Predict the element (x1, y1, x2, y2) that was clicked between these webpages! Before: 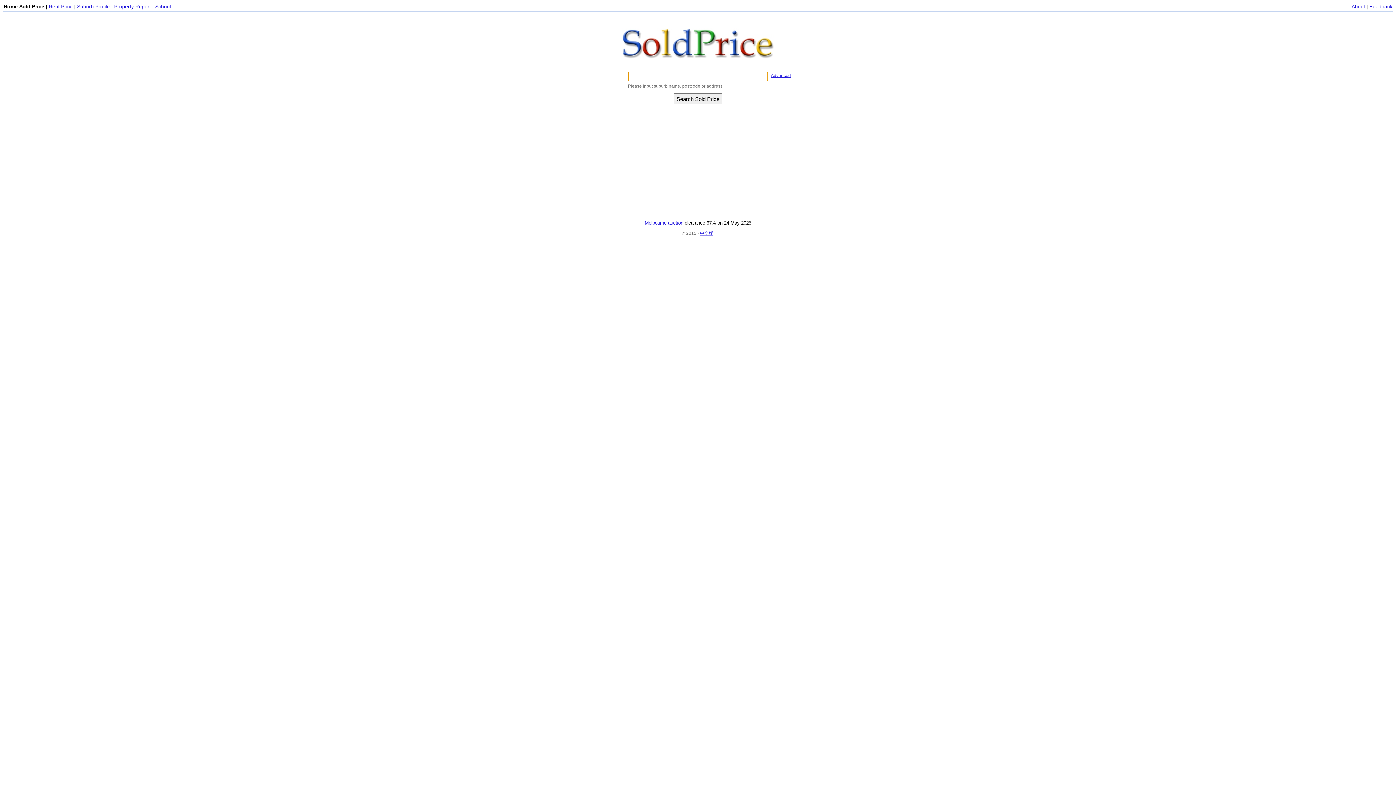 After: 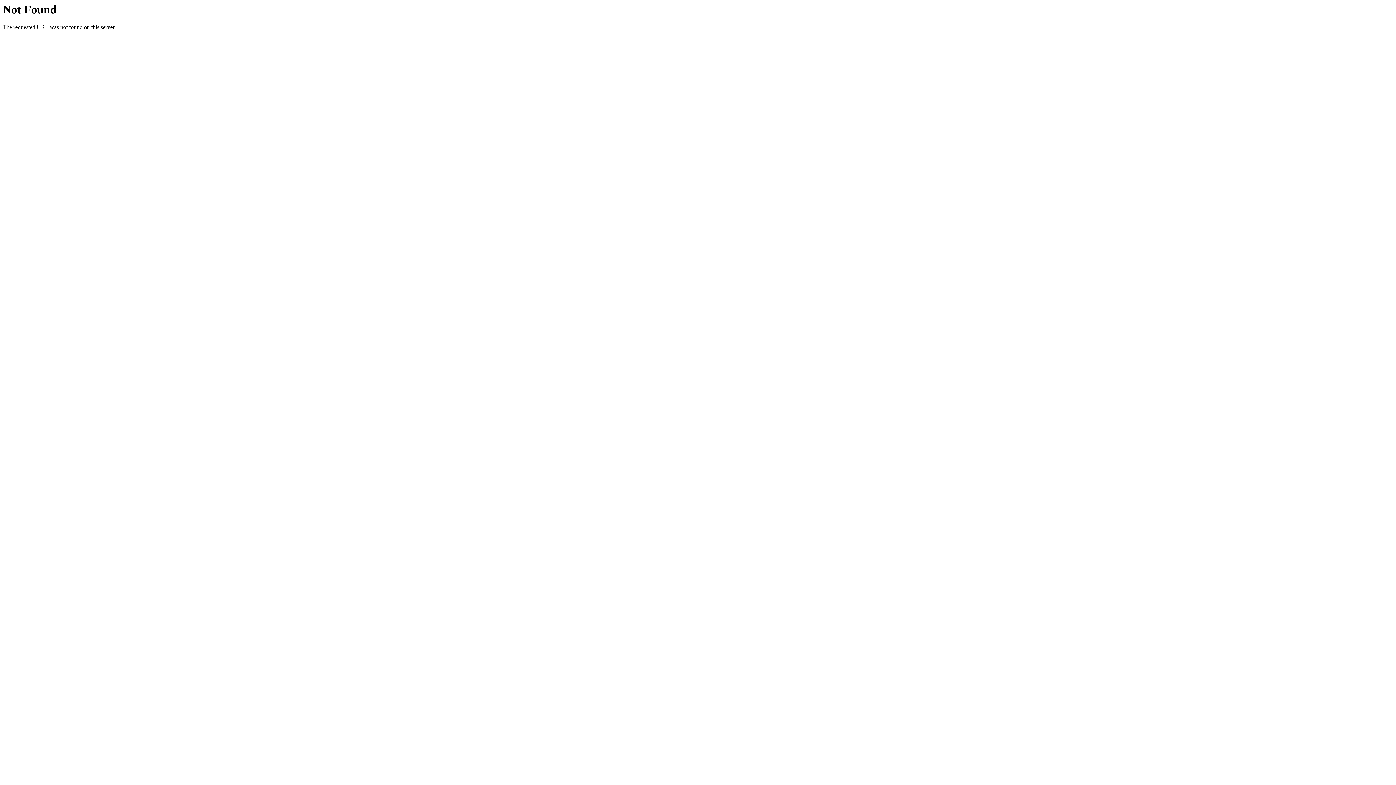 Action: label: 中文版 bbox: (700, 231, 713, 236)